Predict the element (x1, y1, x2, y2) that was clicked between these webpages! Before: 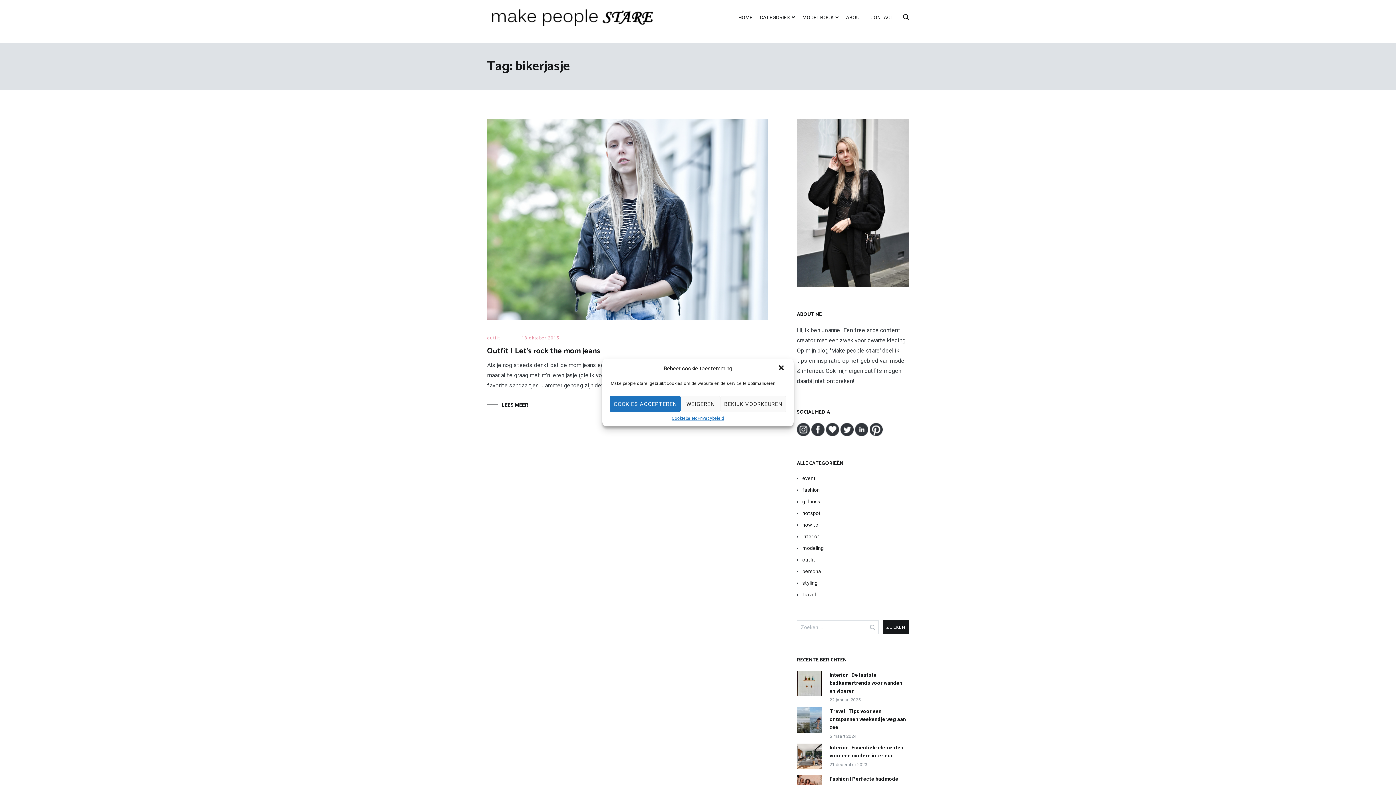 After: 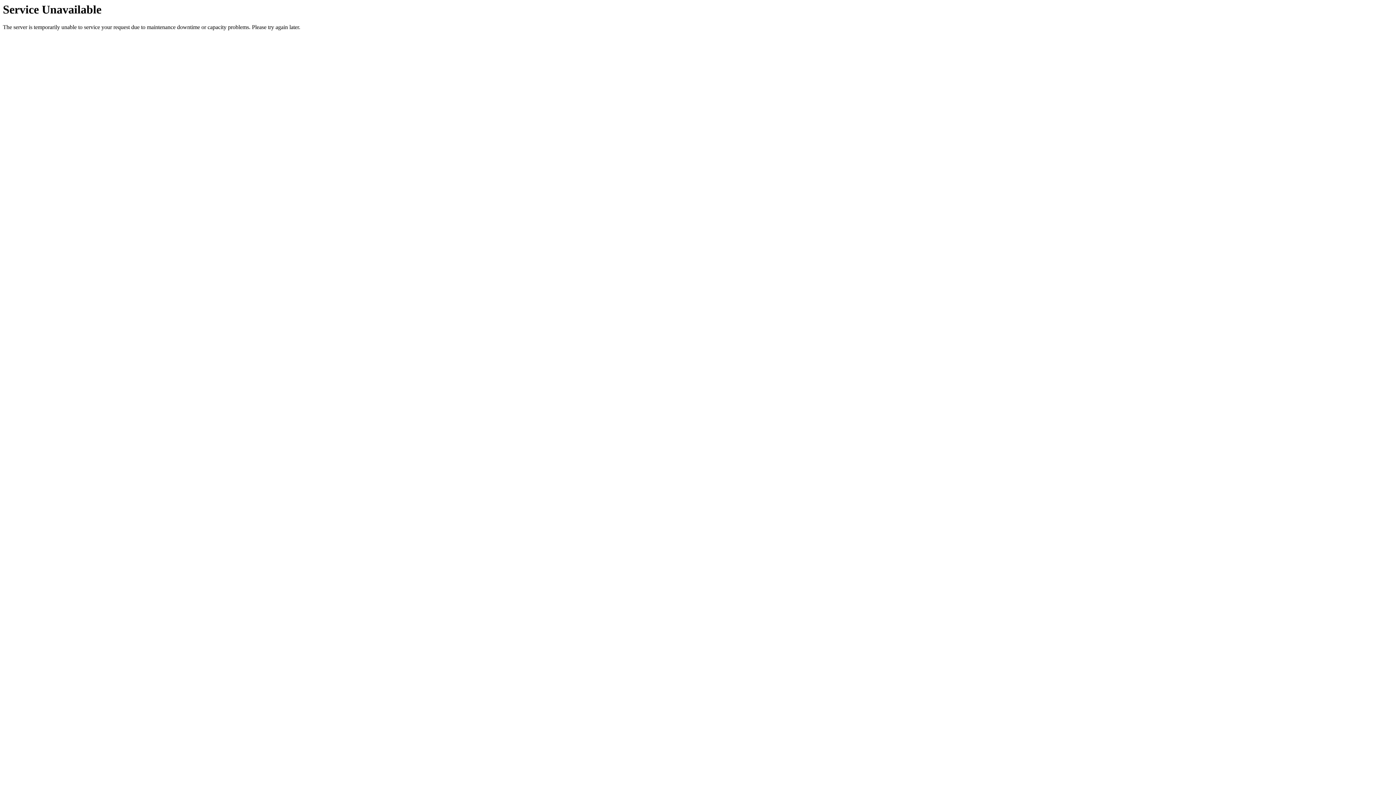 Action: bbox: (797, 671, 829, 703)